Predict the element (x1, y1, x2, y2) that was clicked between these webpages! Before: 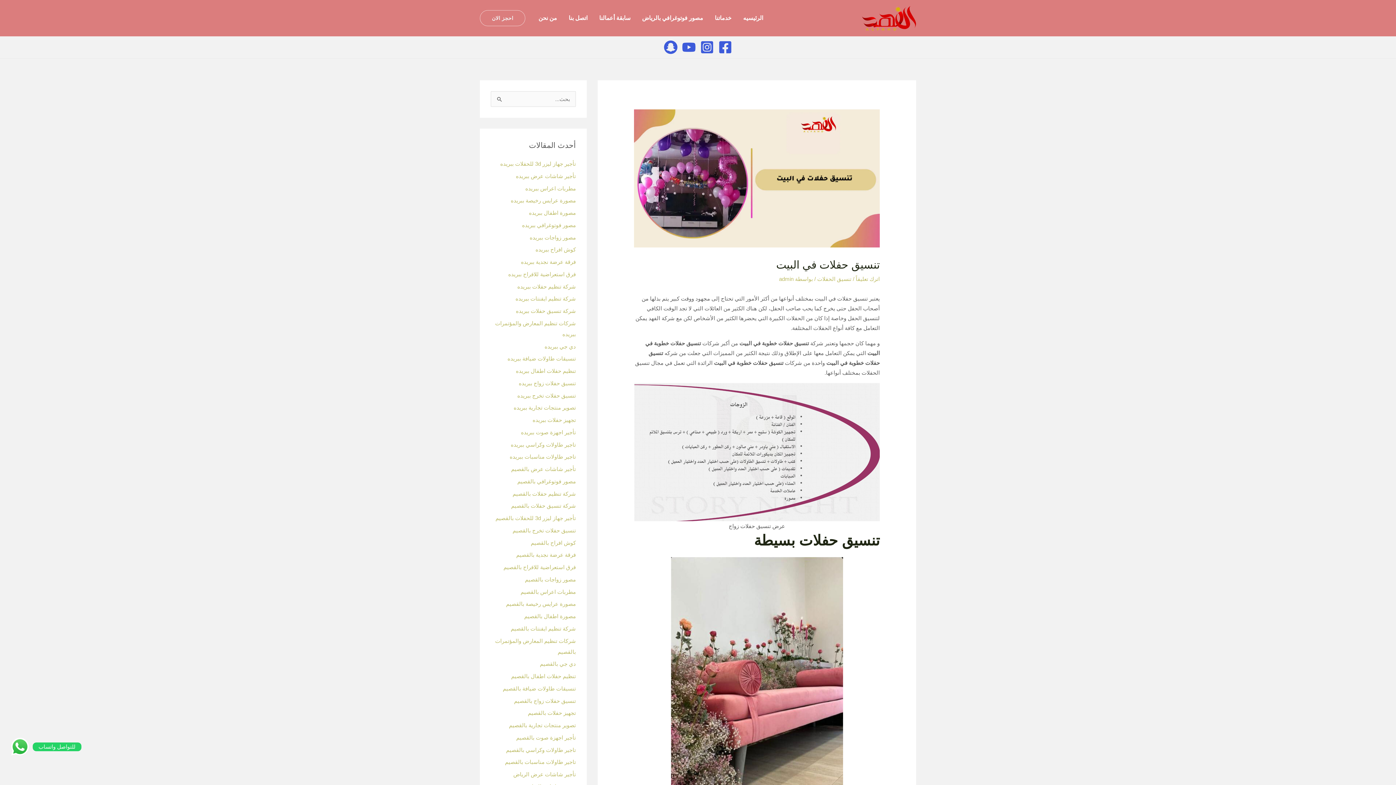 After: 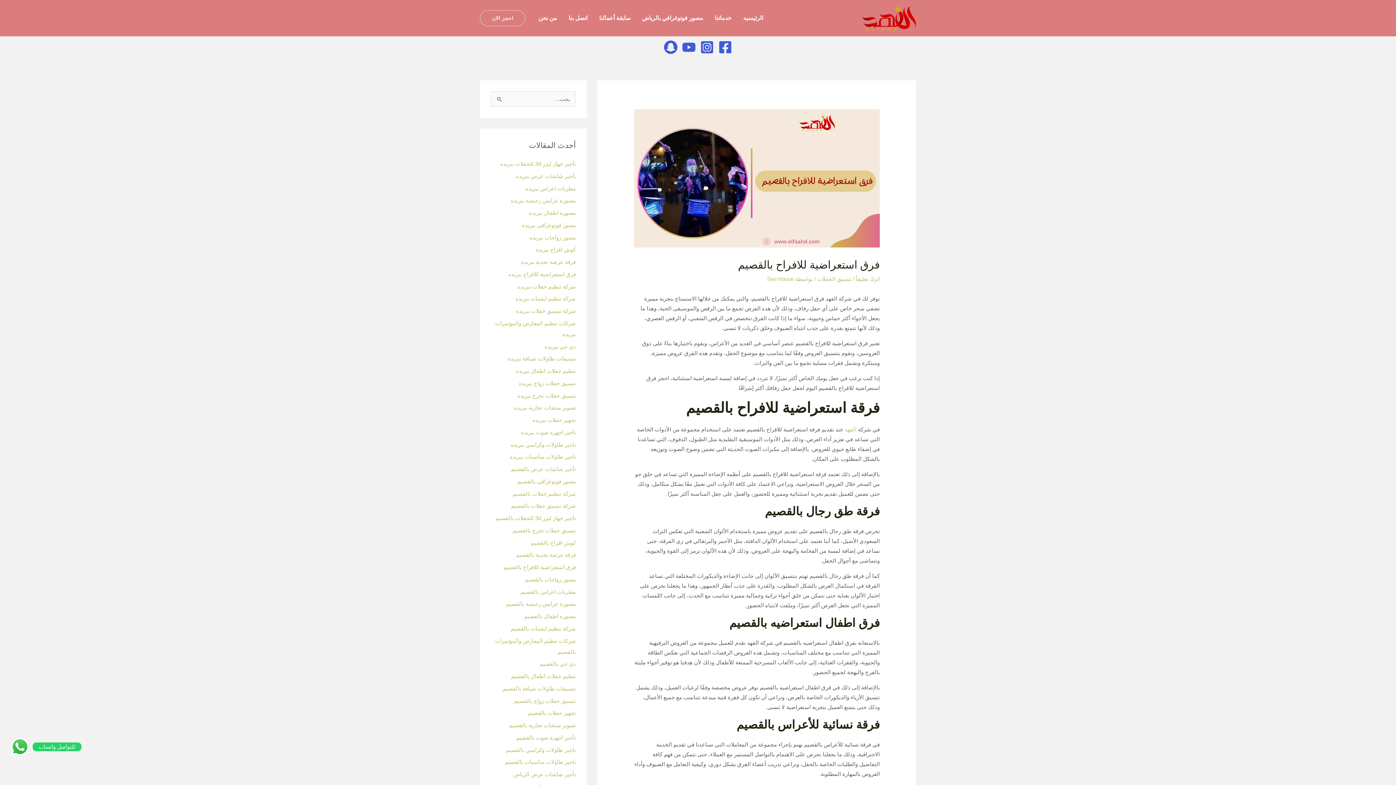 Action: label: فرق استعراضية للافراح بالقصيم bbox: (503, 564, 576, 570)